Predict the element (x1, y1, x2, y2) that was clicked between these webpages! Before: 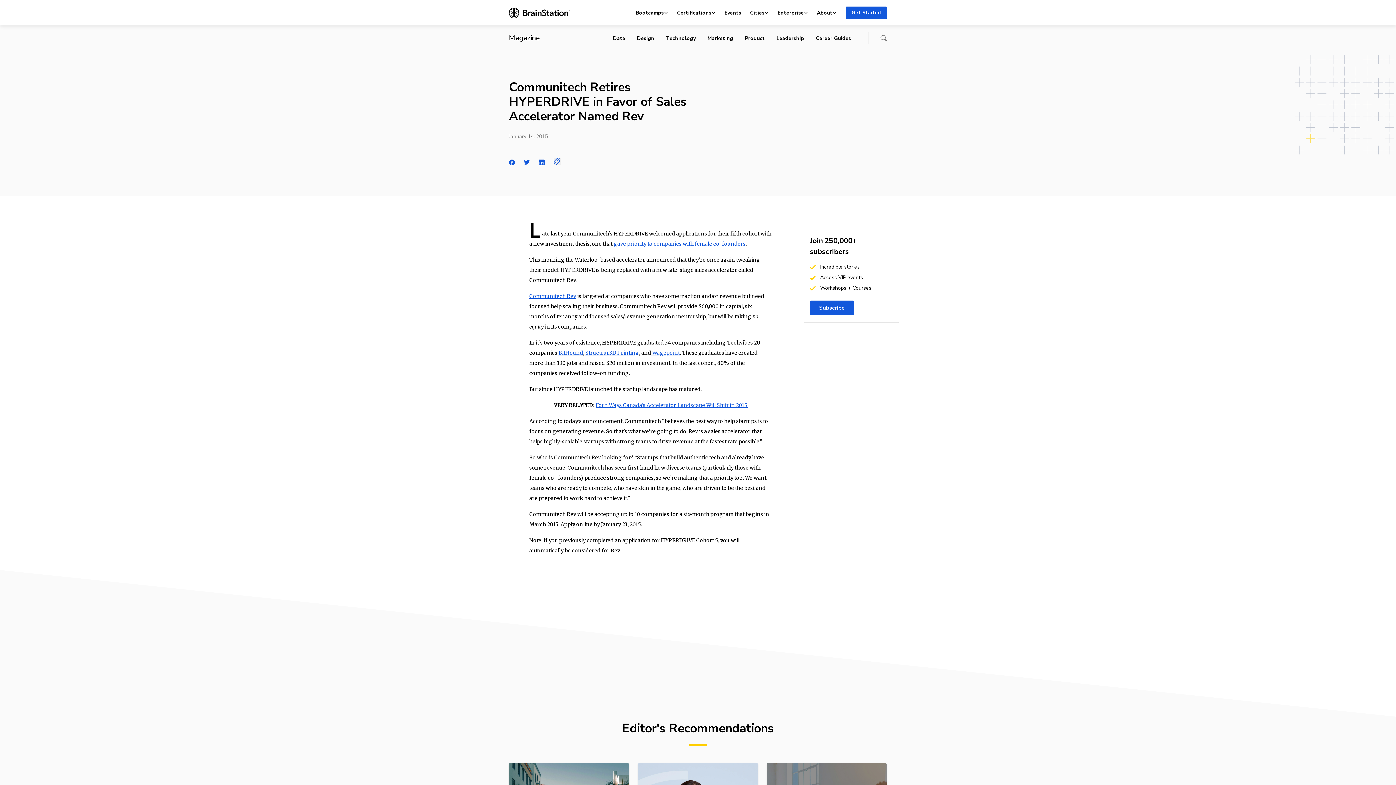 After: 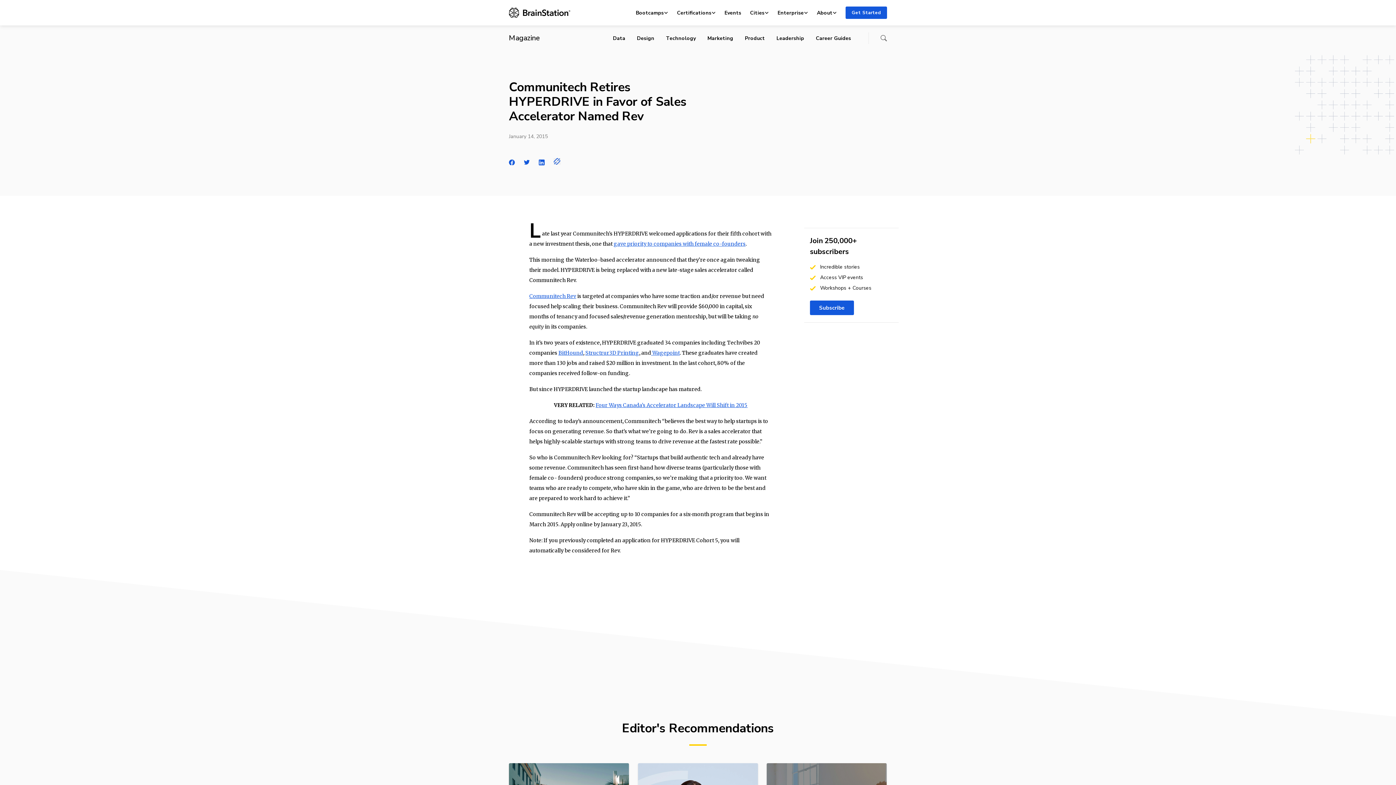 Action: bbox: (538, 159, 545, 165) label: Share with LinkedIn